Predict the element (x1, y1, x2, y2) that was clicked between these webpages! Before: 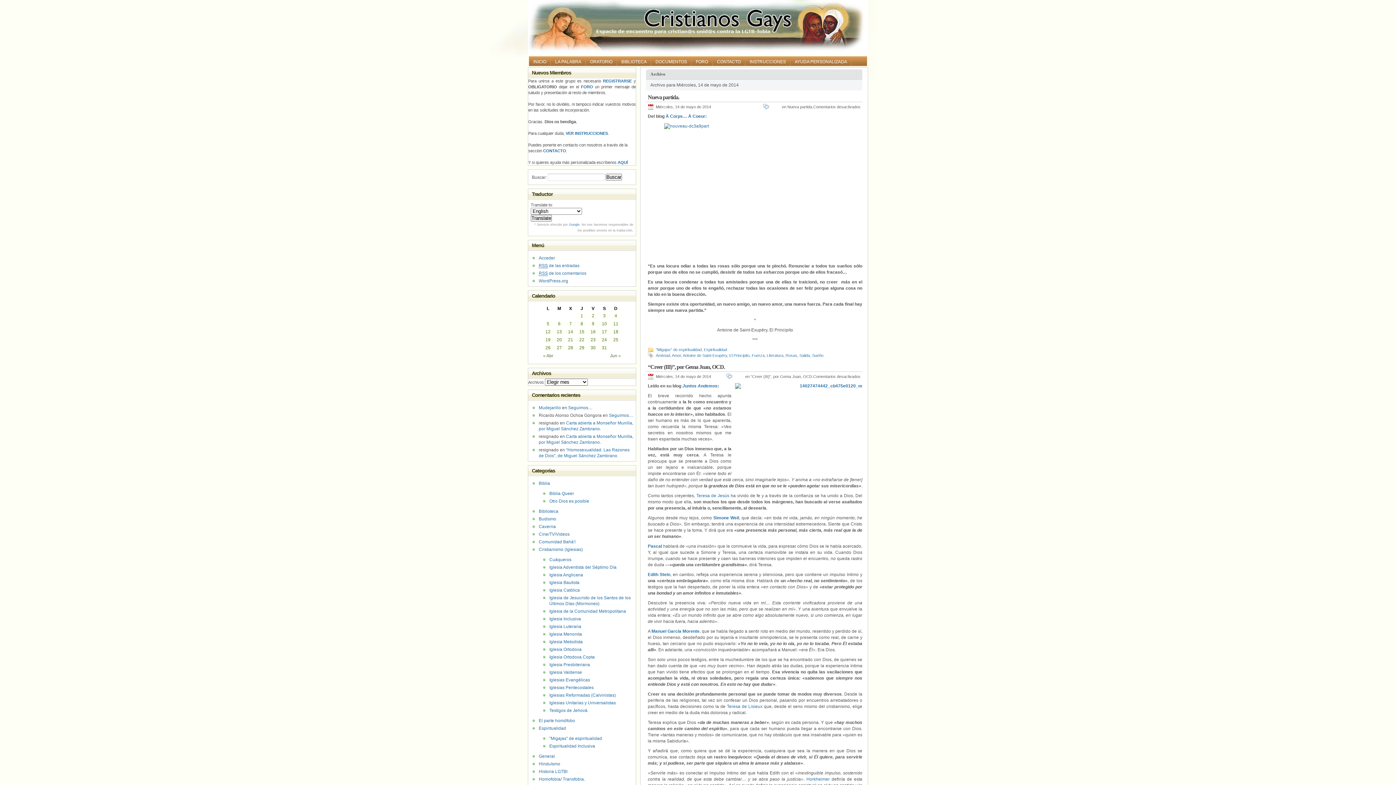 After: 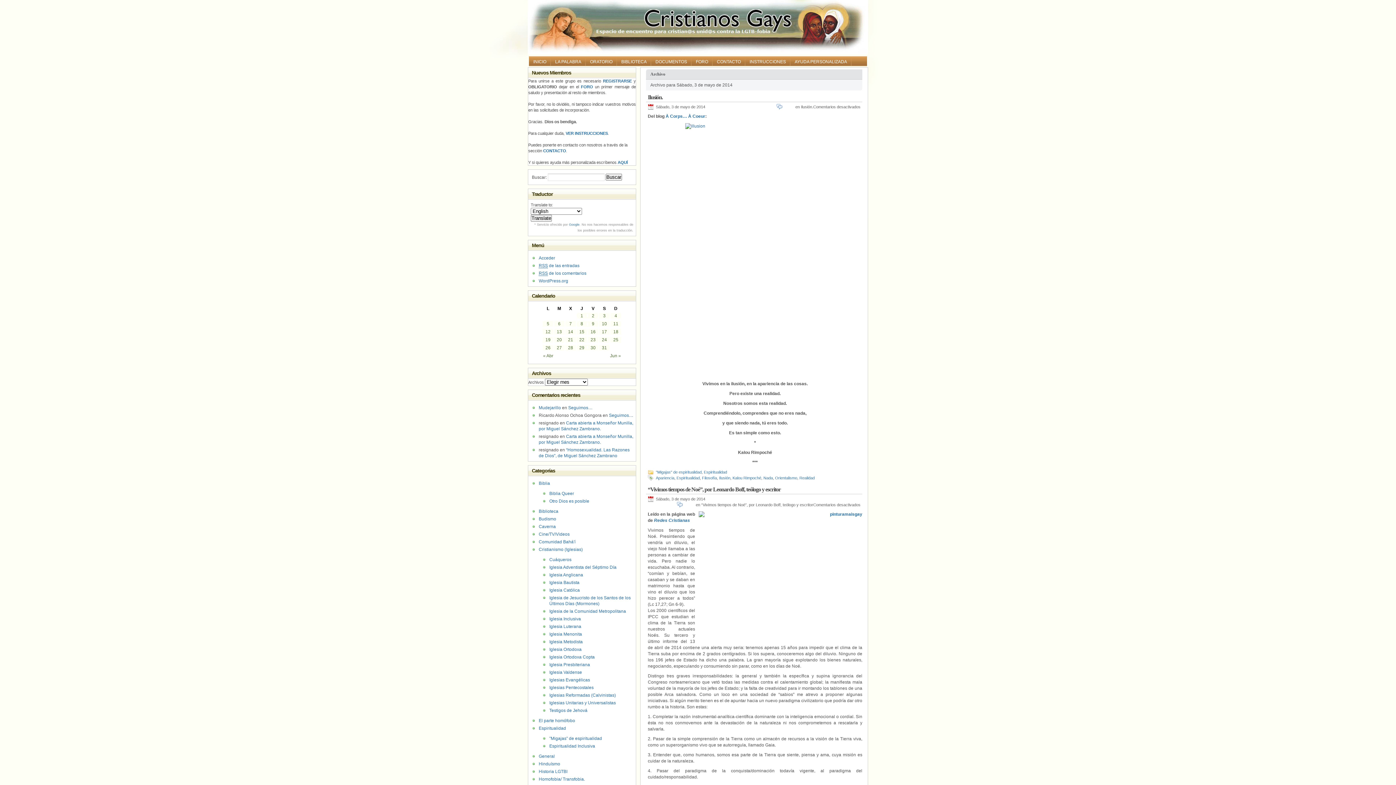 Action: label: Entradas publicadas el 3 May, 2014 bbox: (599, 313, 609, 318)